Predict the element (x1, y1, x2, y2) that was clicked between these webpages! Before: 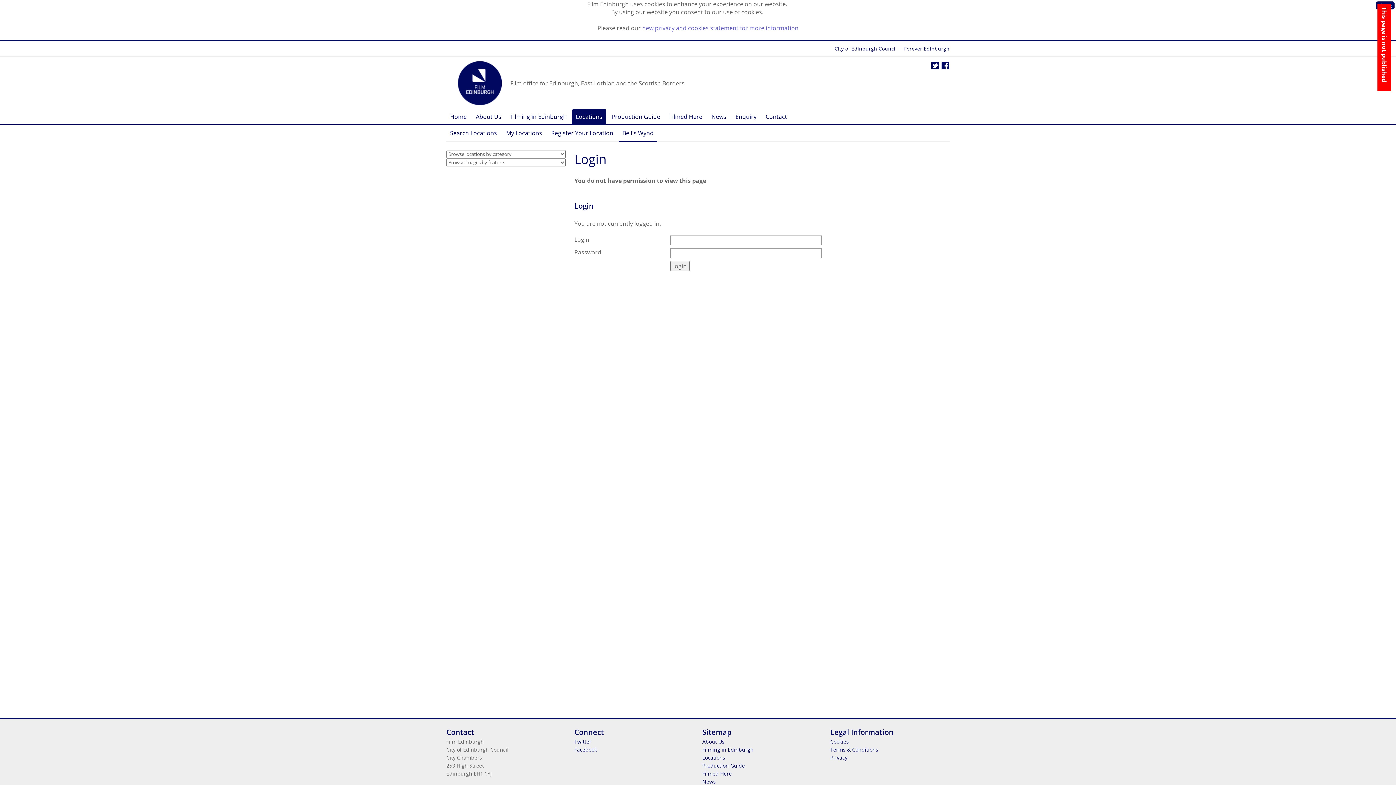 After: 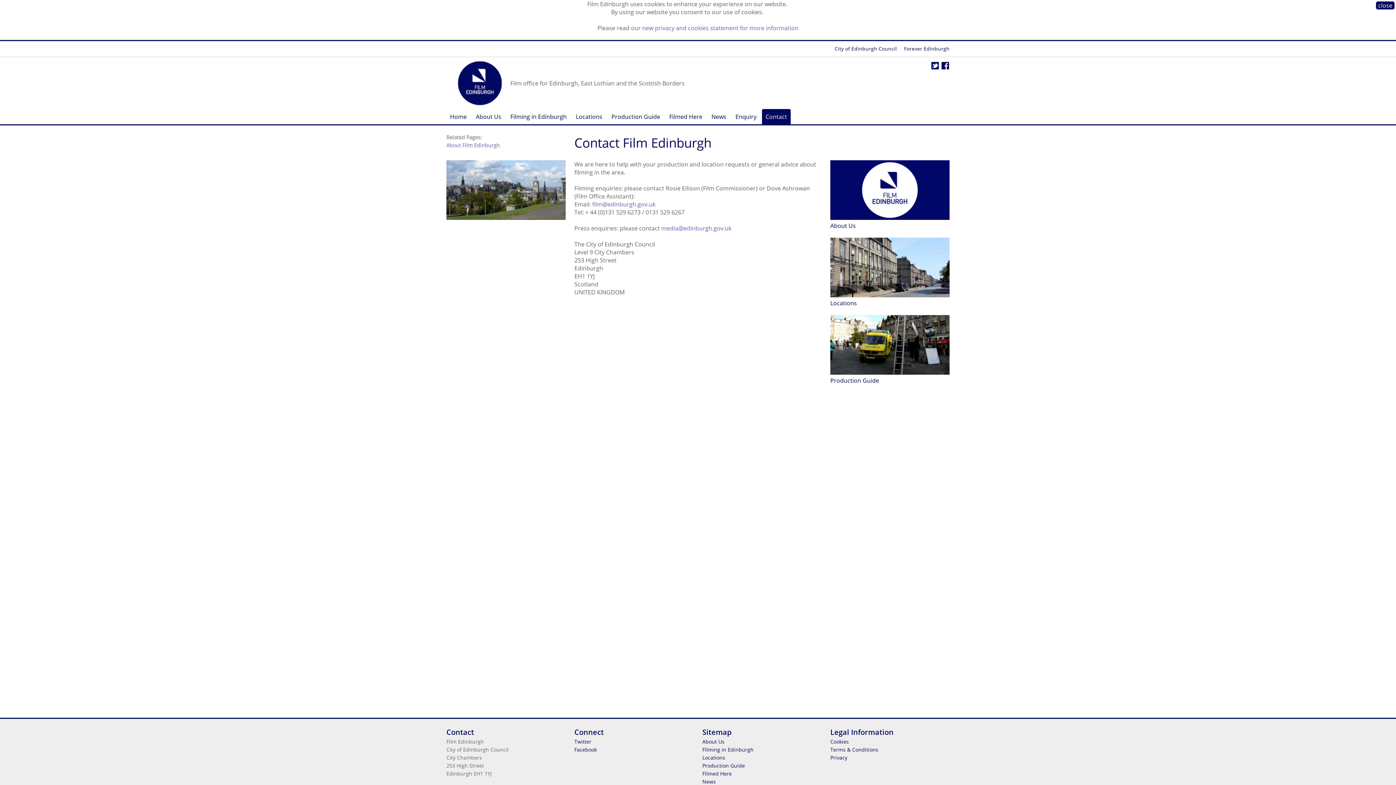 Action: bbox: (762, 109, 790, 124) label: Contact